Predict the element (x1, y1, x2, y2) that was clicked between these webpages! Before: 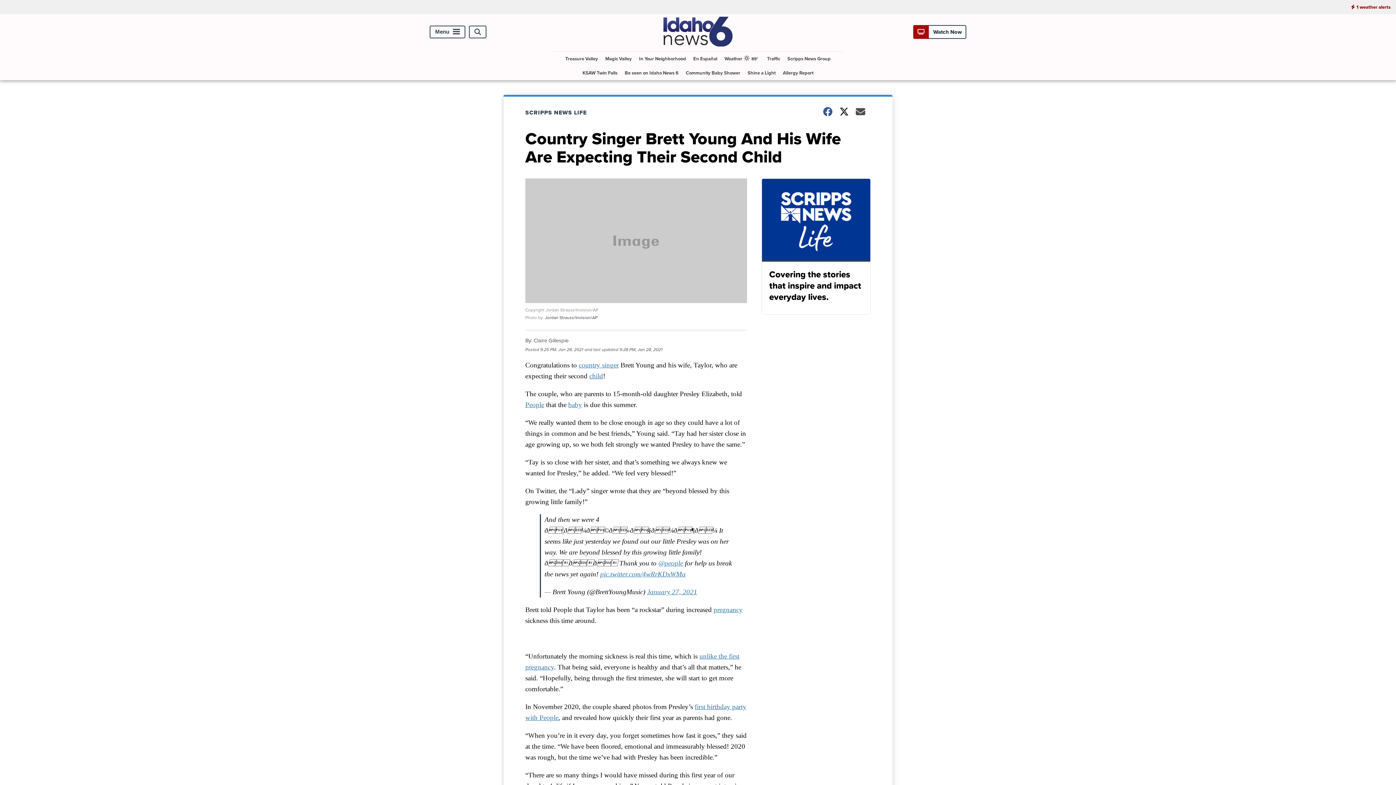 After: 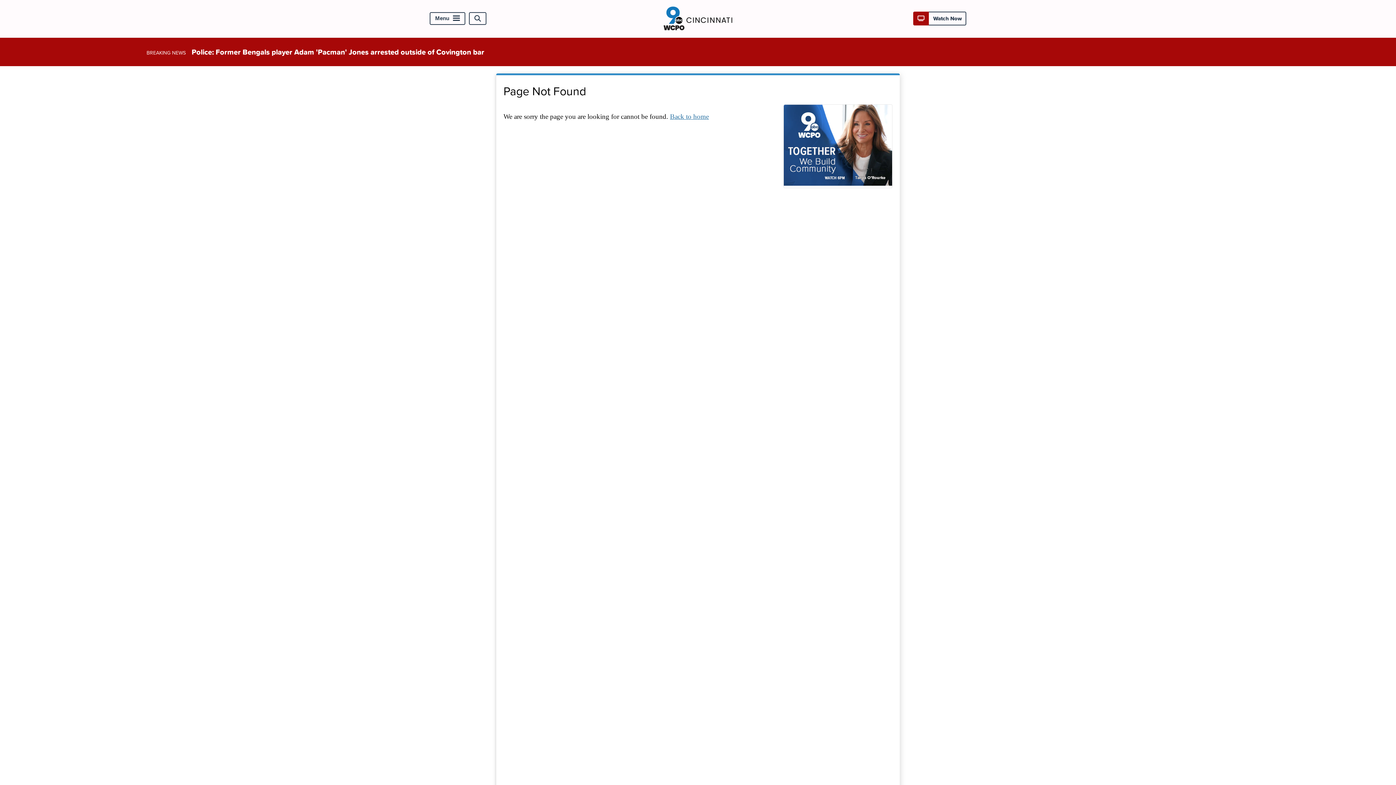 Action: bbox: (589, 372, 603, 380) label: child